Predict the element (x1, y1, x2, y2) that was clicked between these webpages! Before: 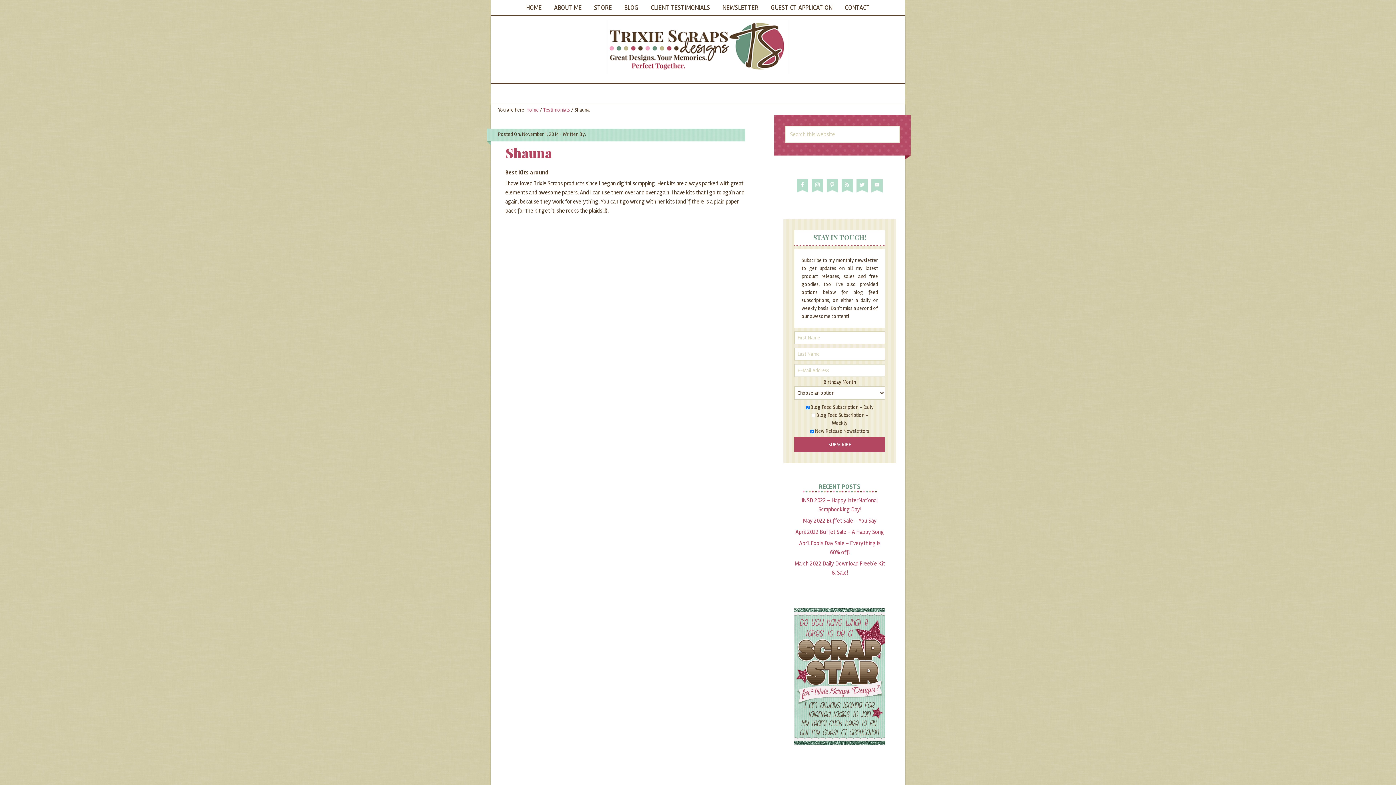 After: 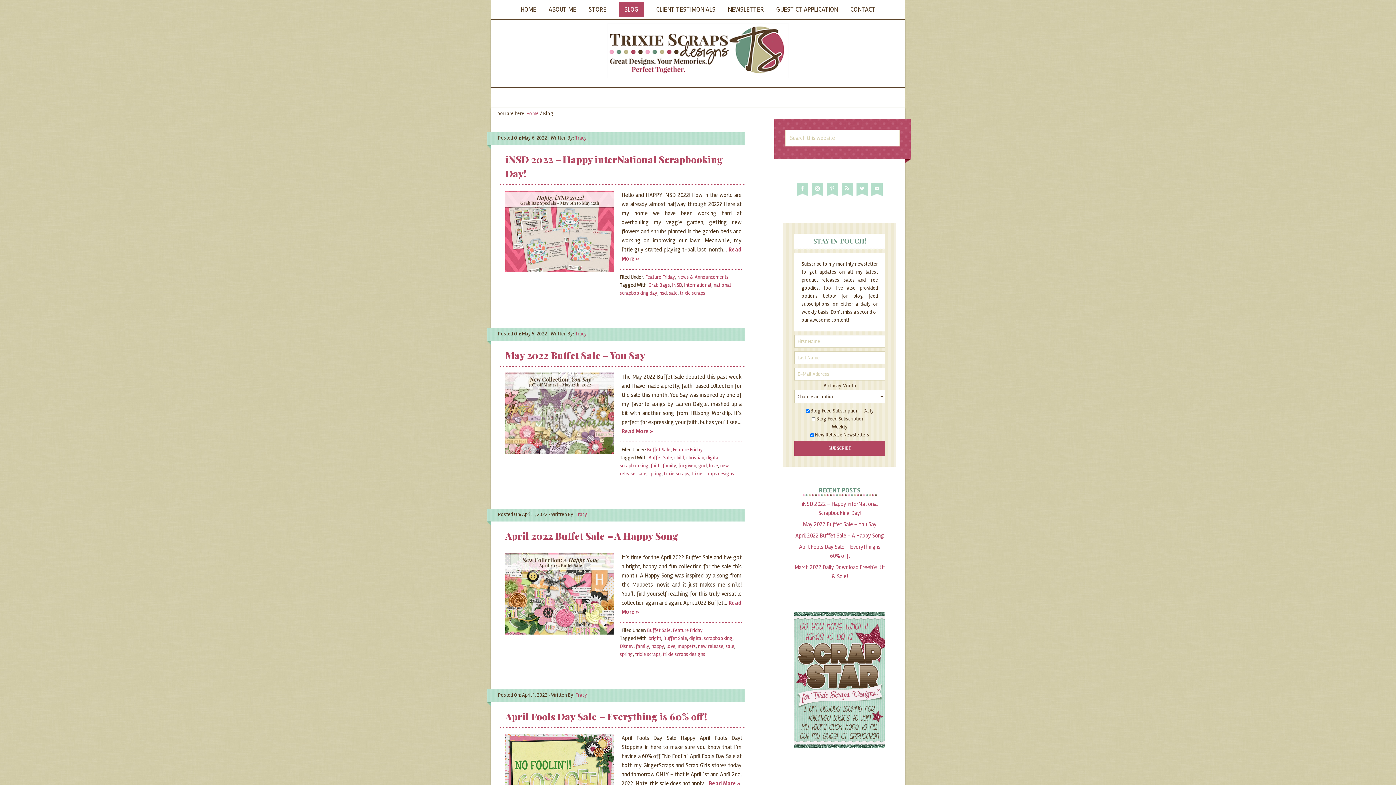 Action: label: BLOG bbox: (618, 0, 644, 15)